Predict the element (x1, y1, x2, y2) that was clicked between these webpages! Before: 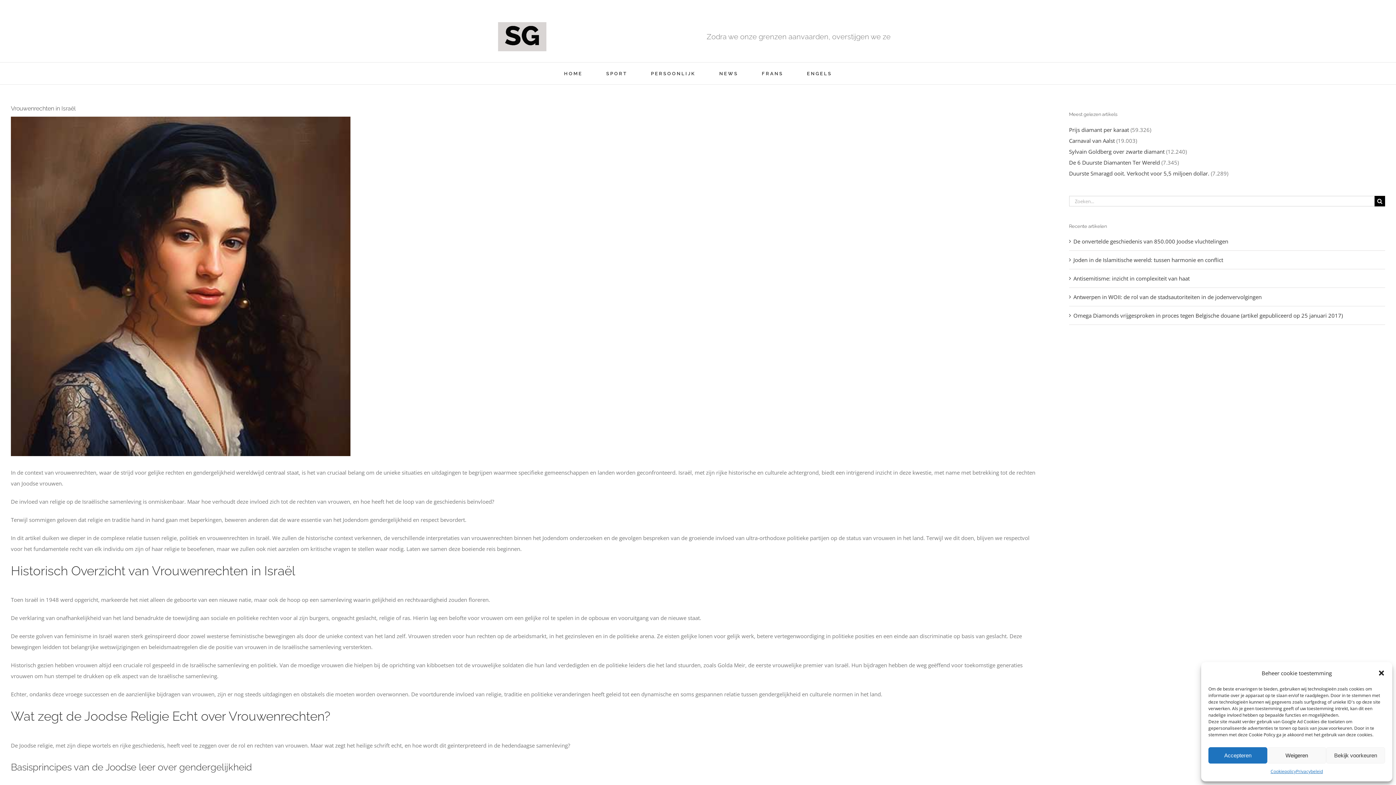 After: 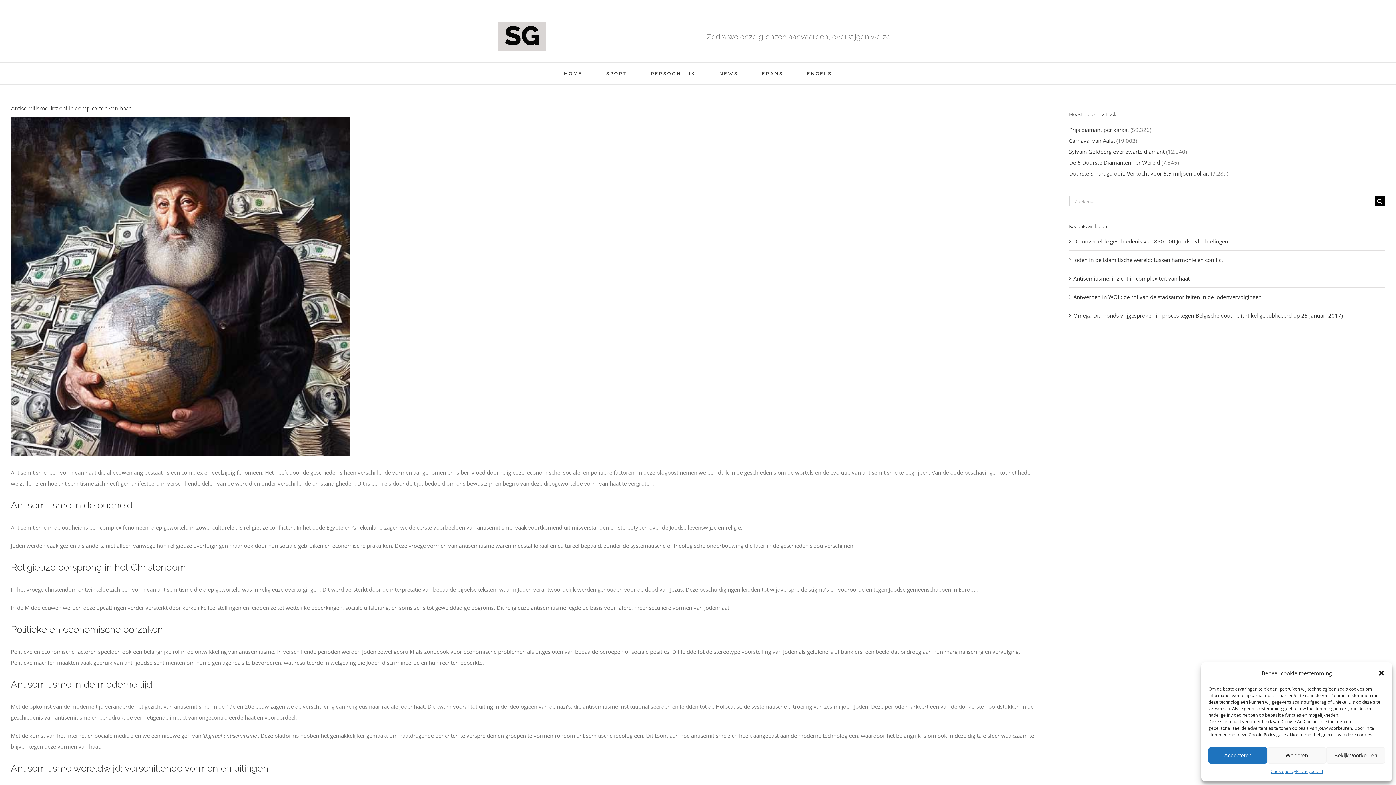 Action: bbox: (1073, 275, 1190, 282) label: Antisemitisme: inzicht in complexiteit van haat